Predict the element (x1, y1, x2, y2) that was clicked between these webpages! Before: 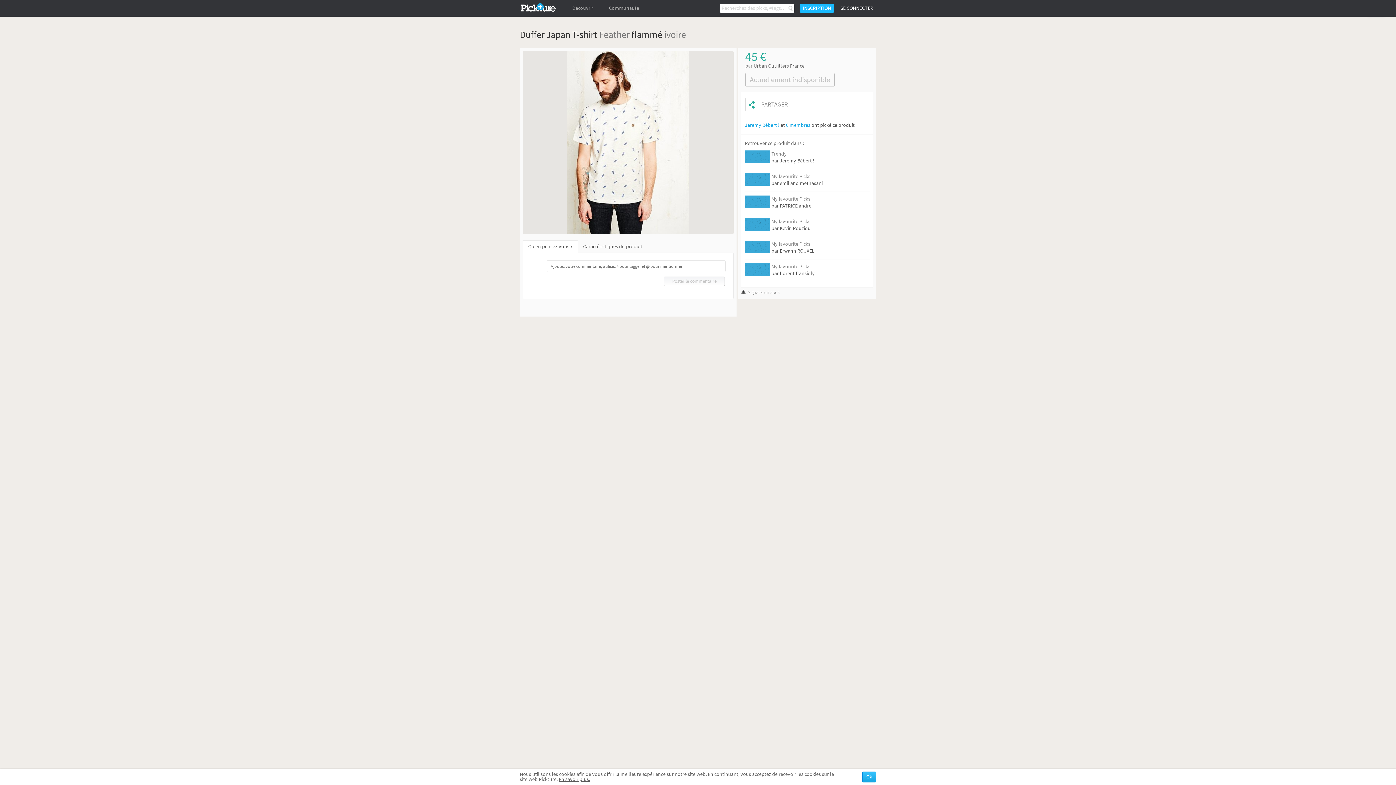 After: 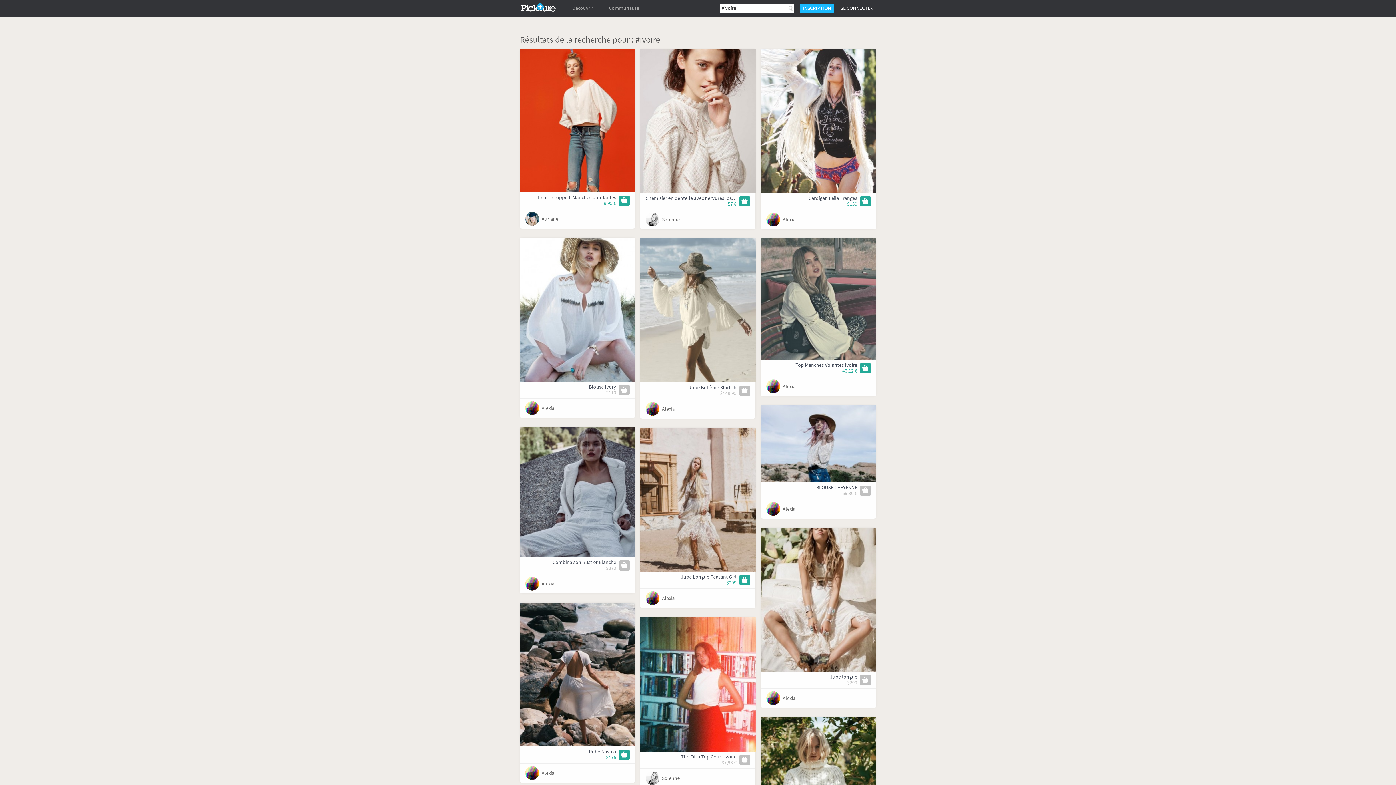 Action: label: ivoire bbox: (664, 28, 686, 40)